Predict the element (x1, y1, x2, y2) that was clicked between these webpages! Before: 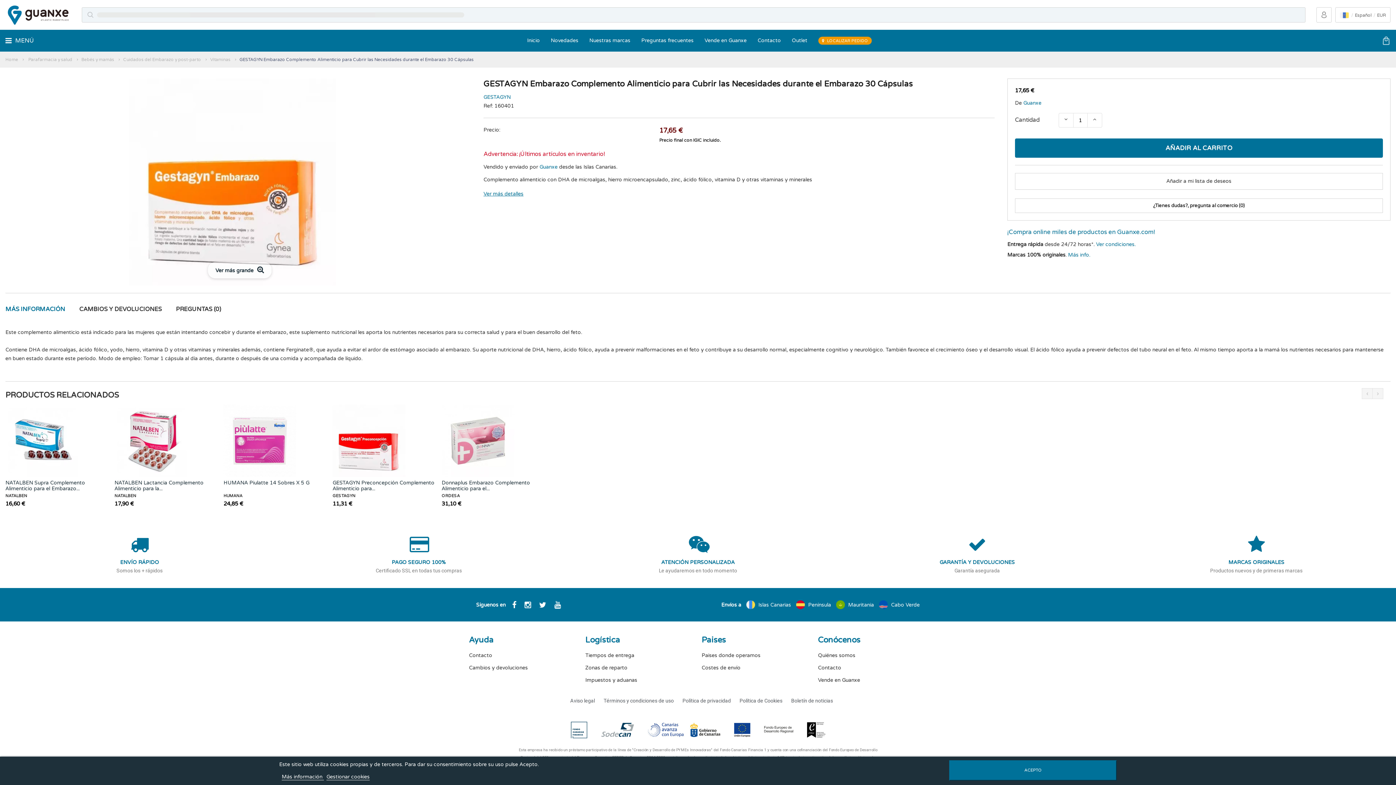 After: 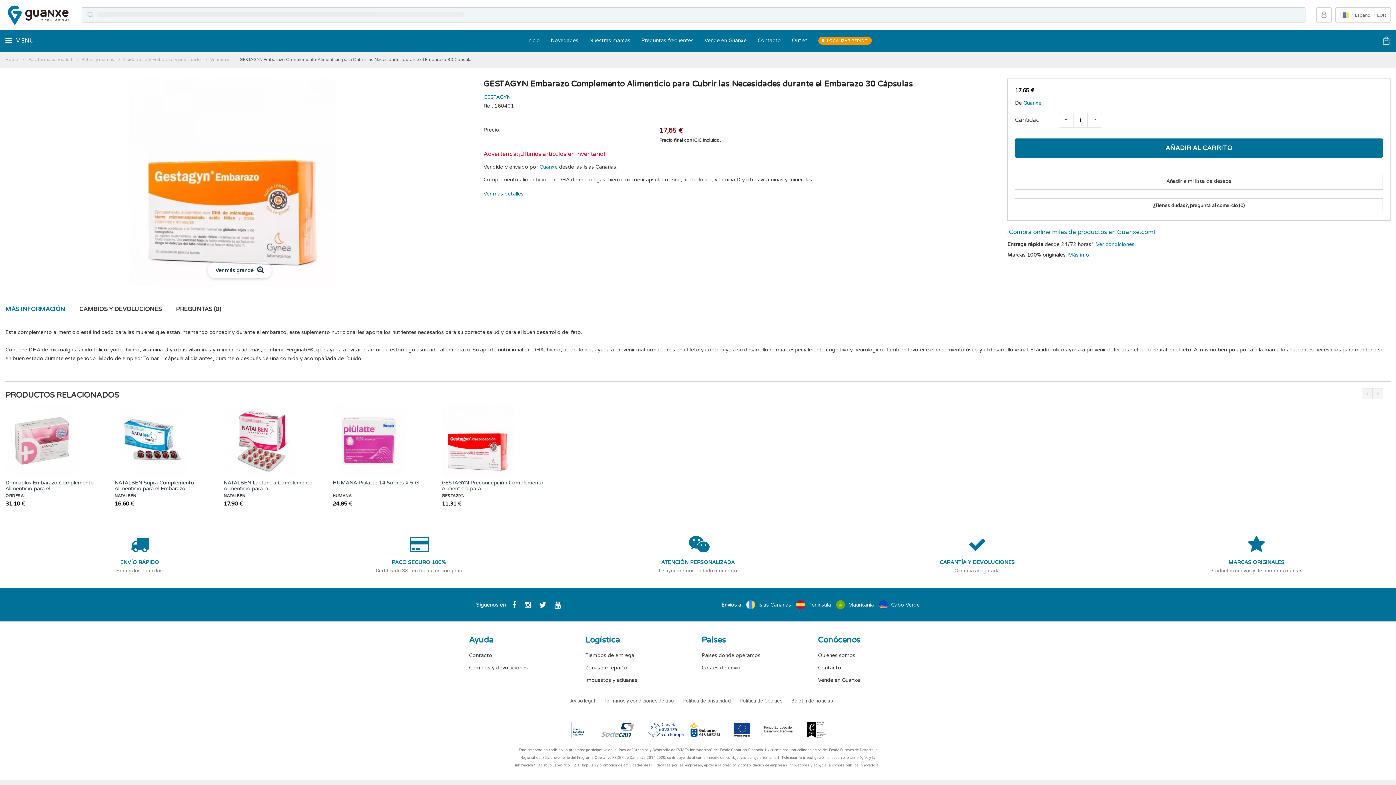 Action: bbox: (949, 760, 1117, 781) label: ACEPTO